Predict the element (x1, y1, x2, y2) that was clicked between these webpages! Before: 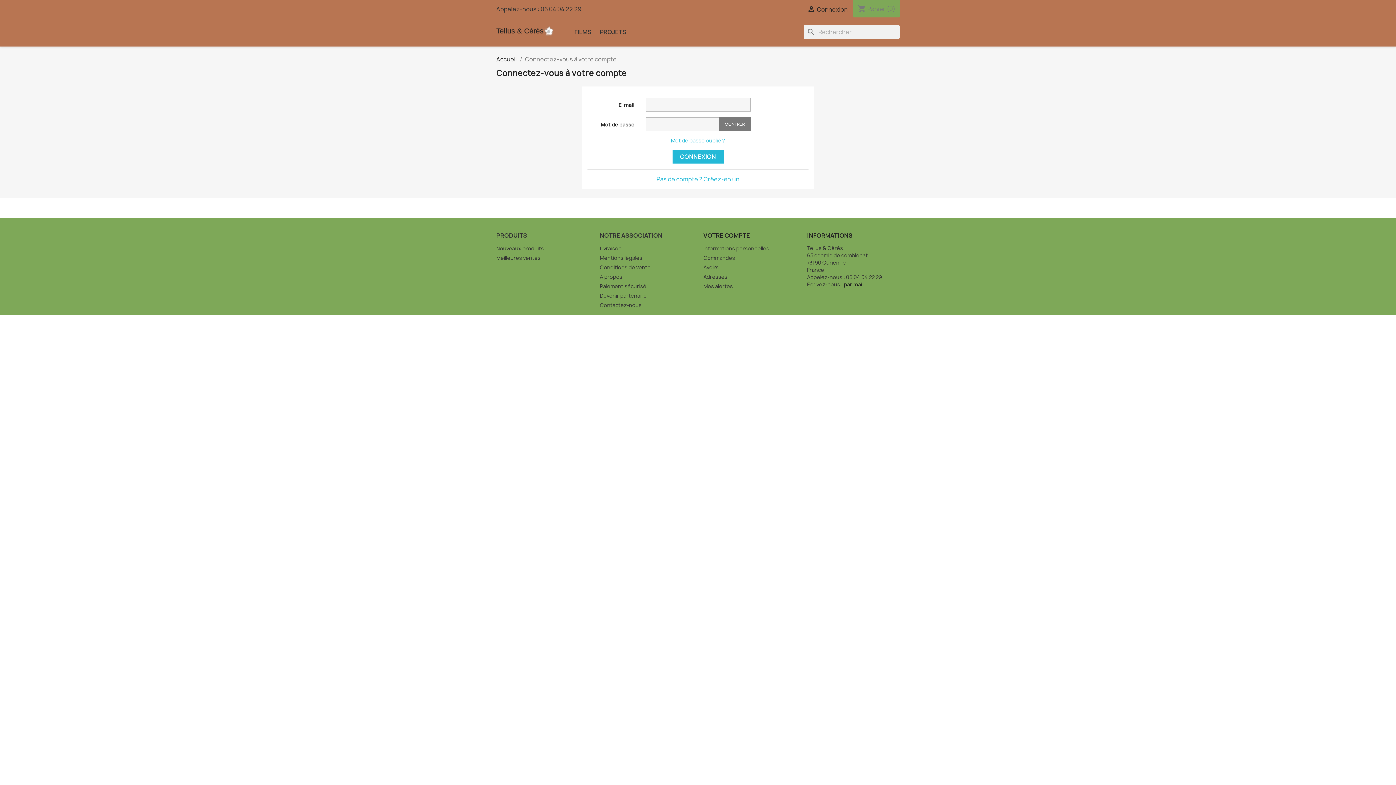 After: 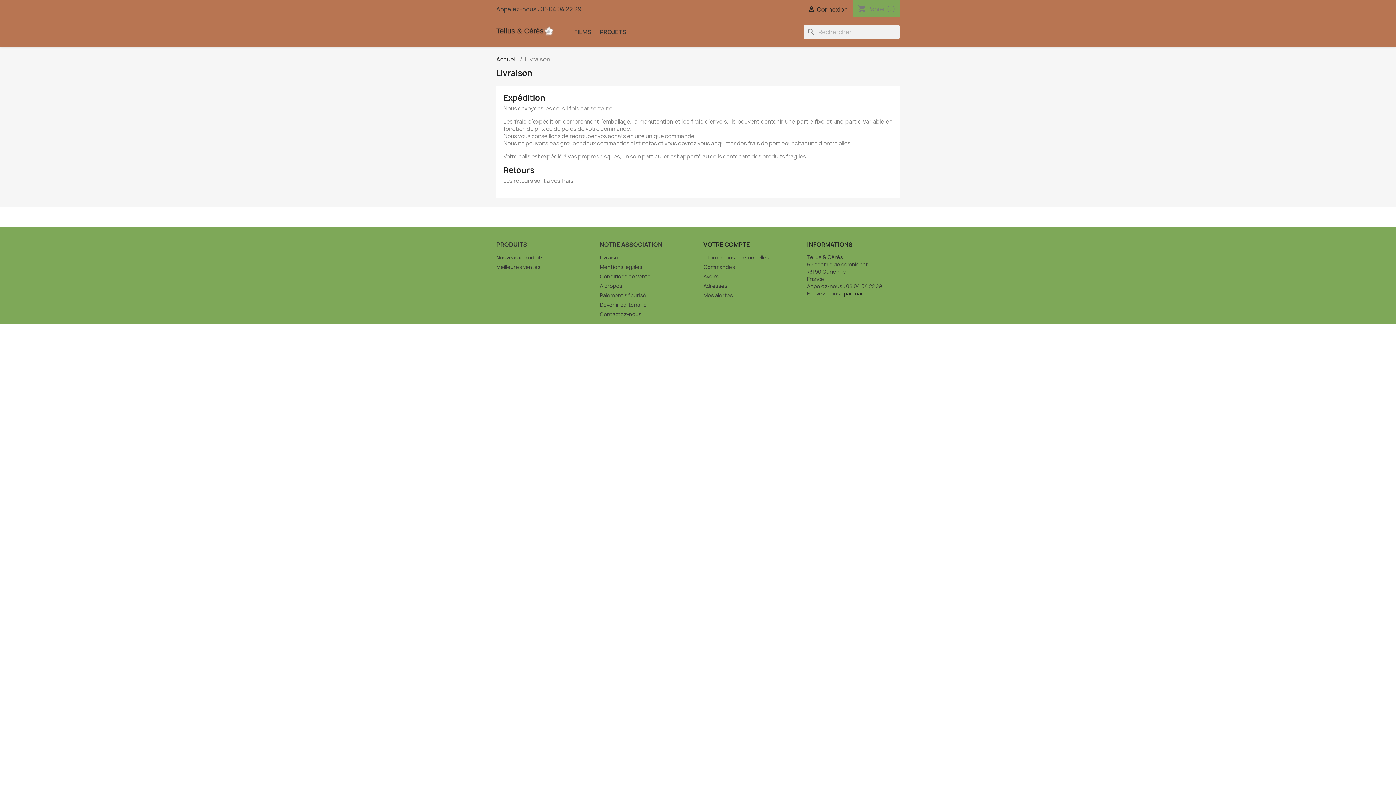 Action: label: Livraison bbox: (600, 245, 621, 252)